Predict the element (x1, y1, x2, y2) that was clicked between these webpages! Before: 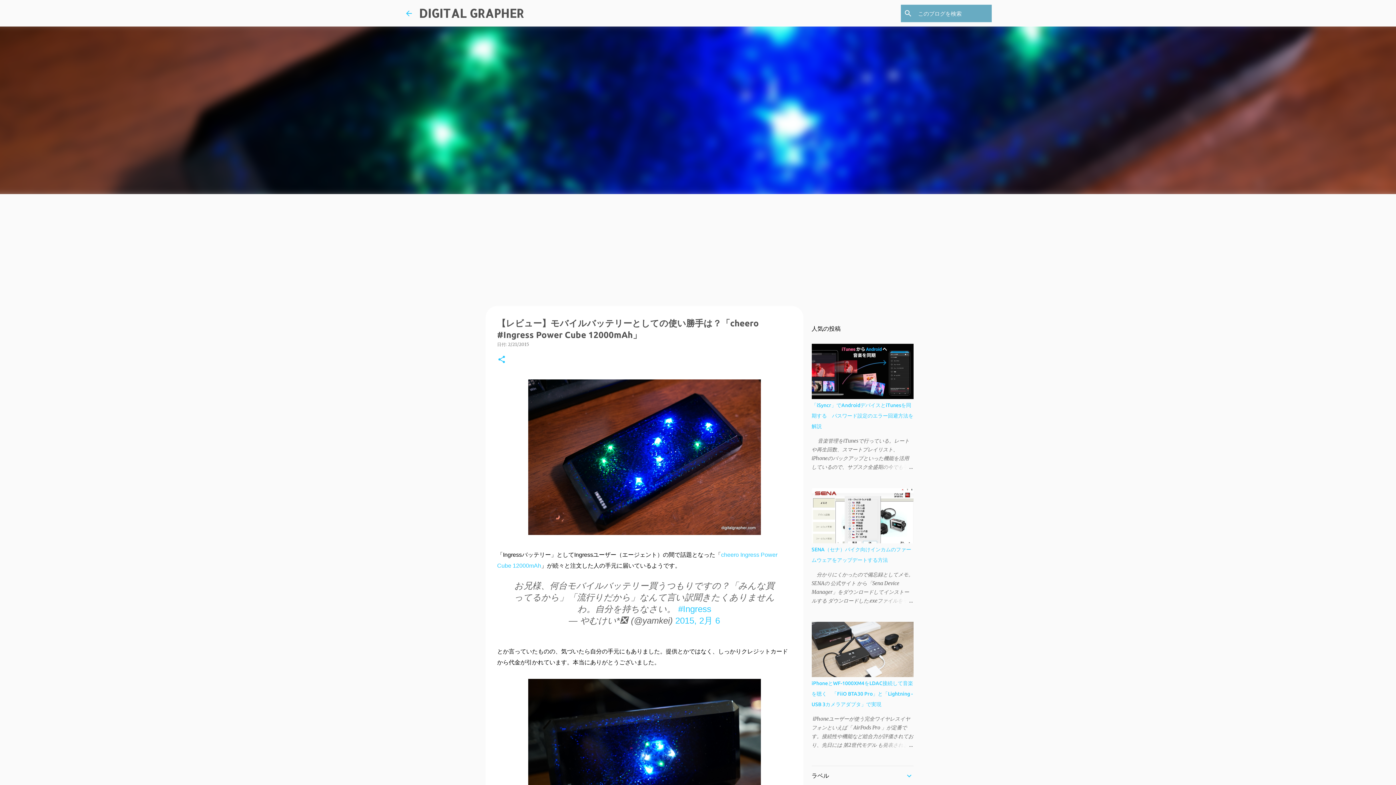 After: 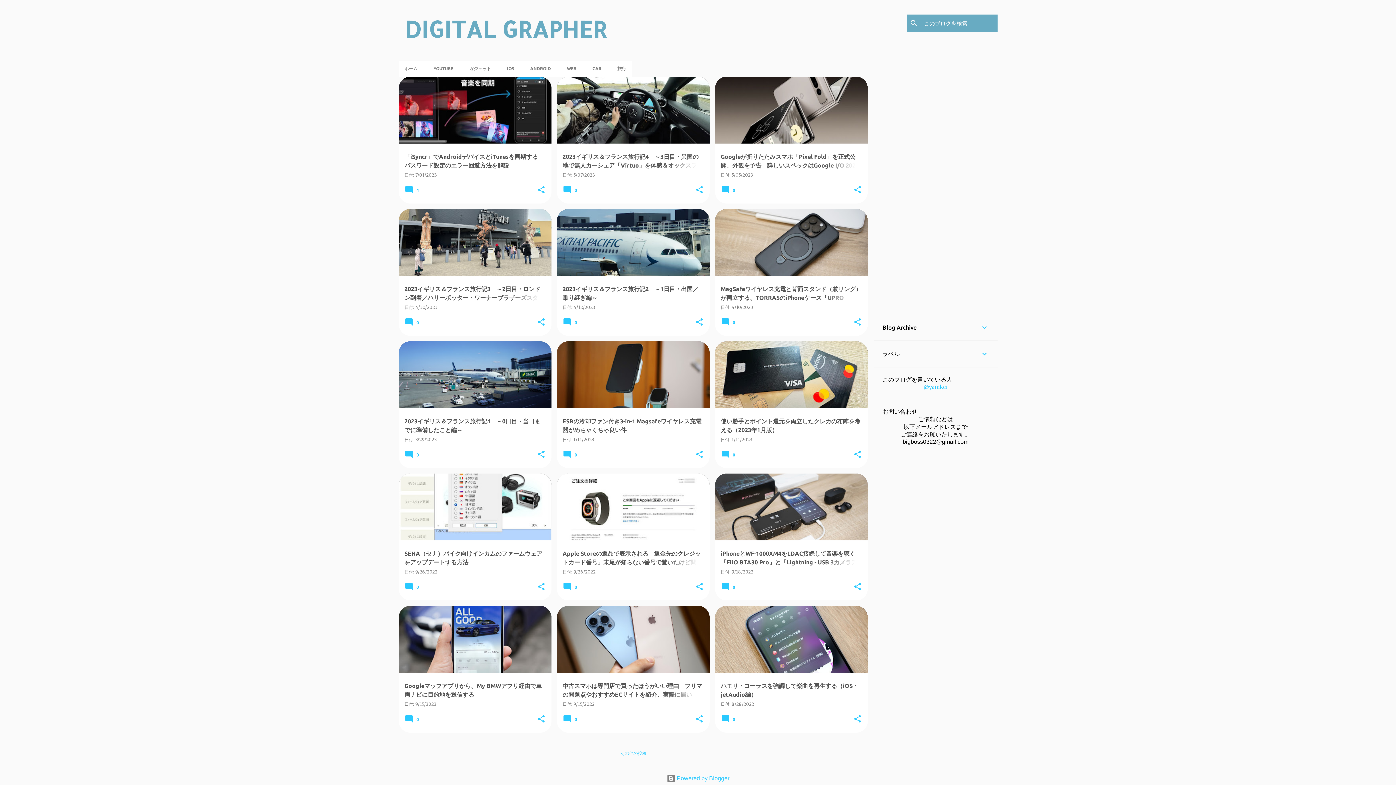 Action: label: DIGITAL GRAPHER bbox: (419, 5, 524, 20)